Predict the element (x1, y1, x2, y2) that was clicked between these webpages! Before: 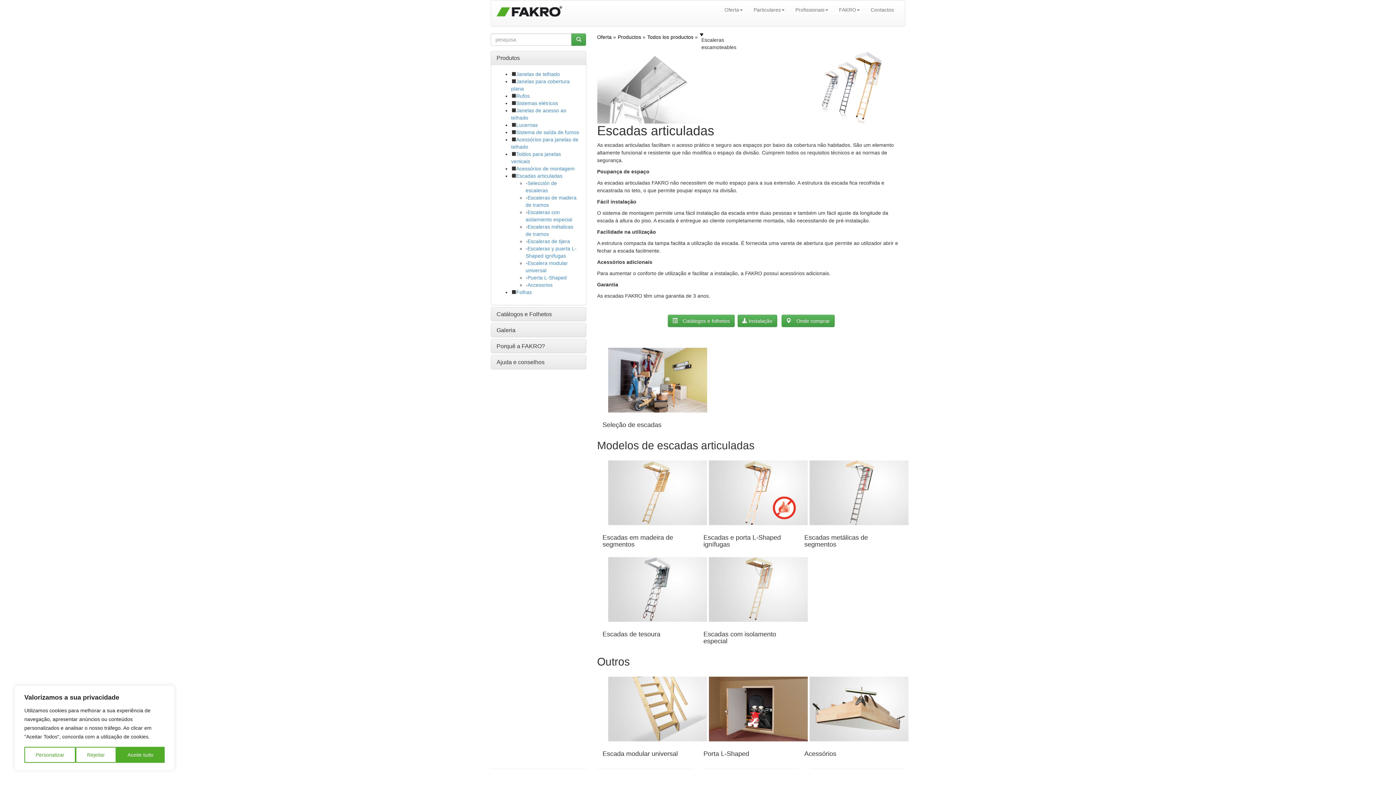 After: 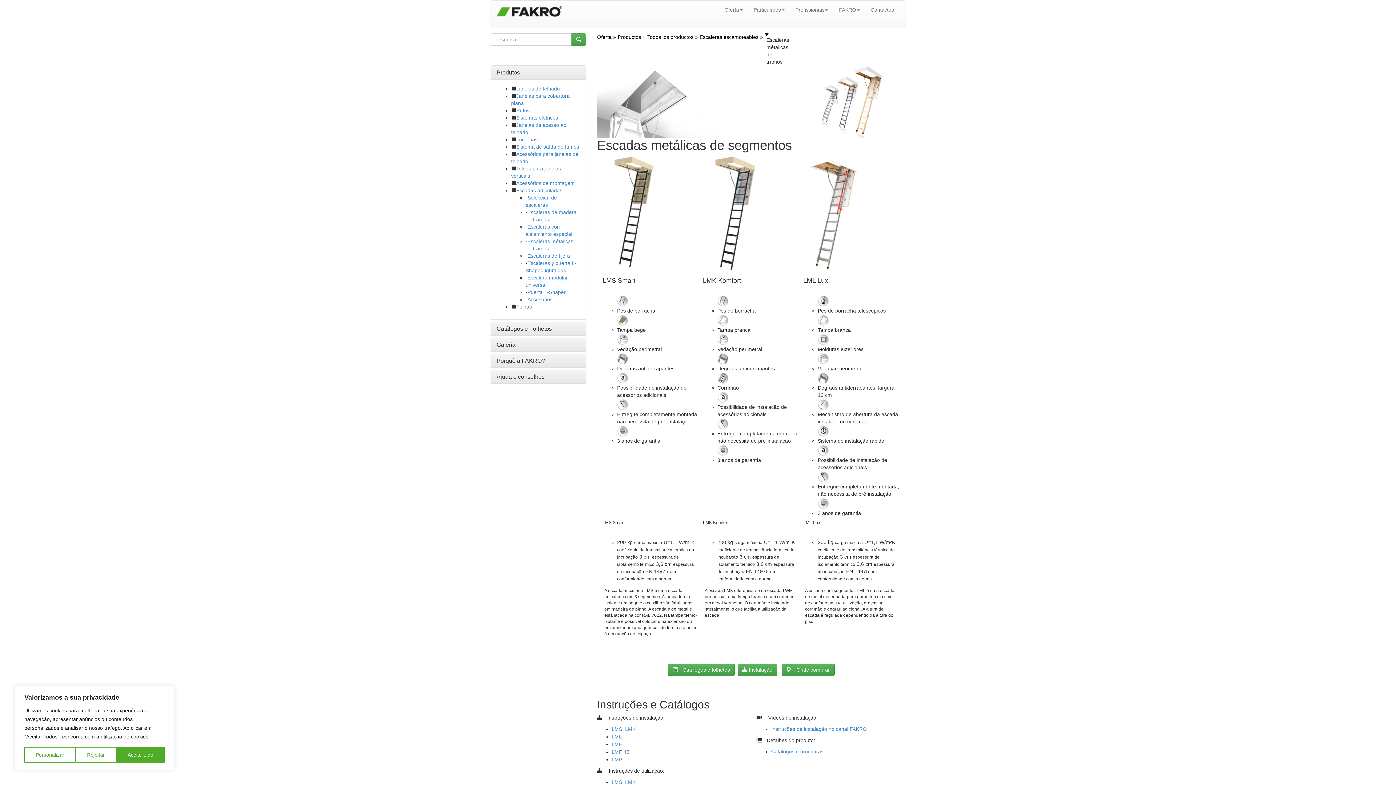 Action: bbox: (804, 455, 894, 530)